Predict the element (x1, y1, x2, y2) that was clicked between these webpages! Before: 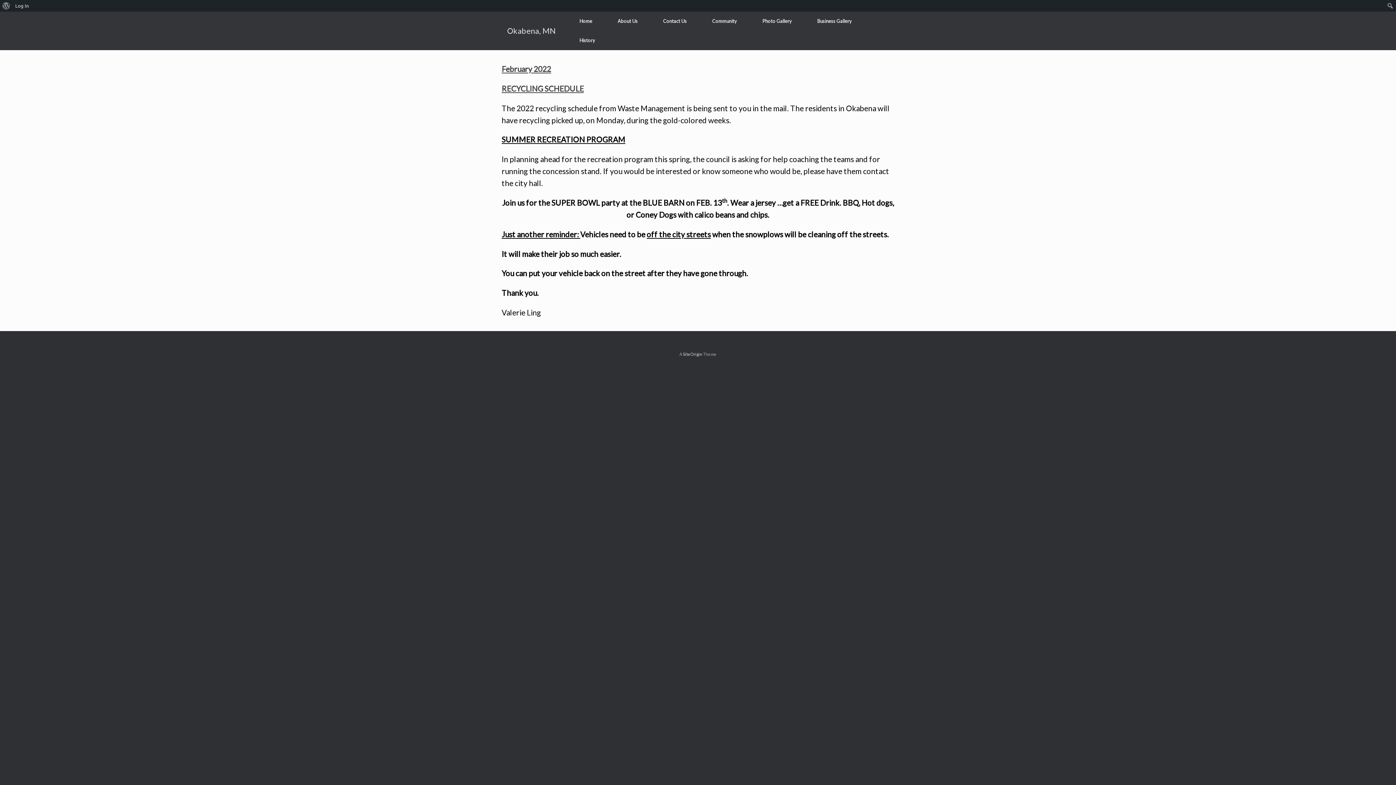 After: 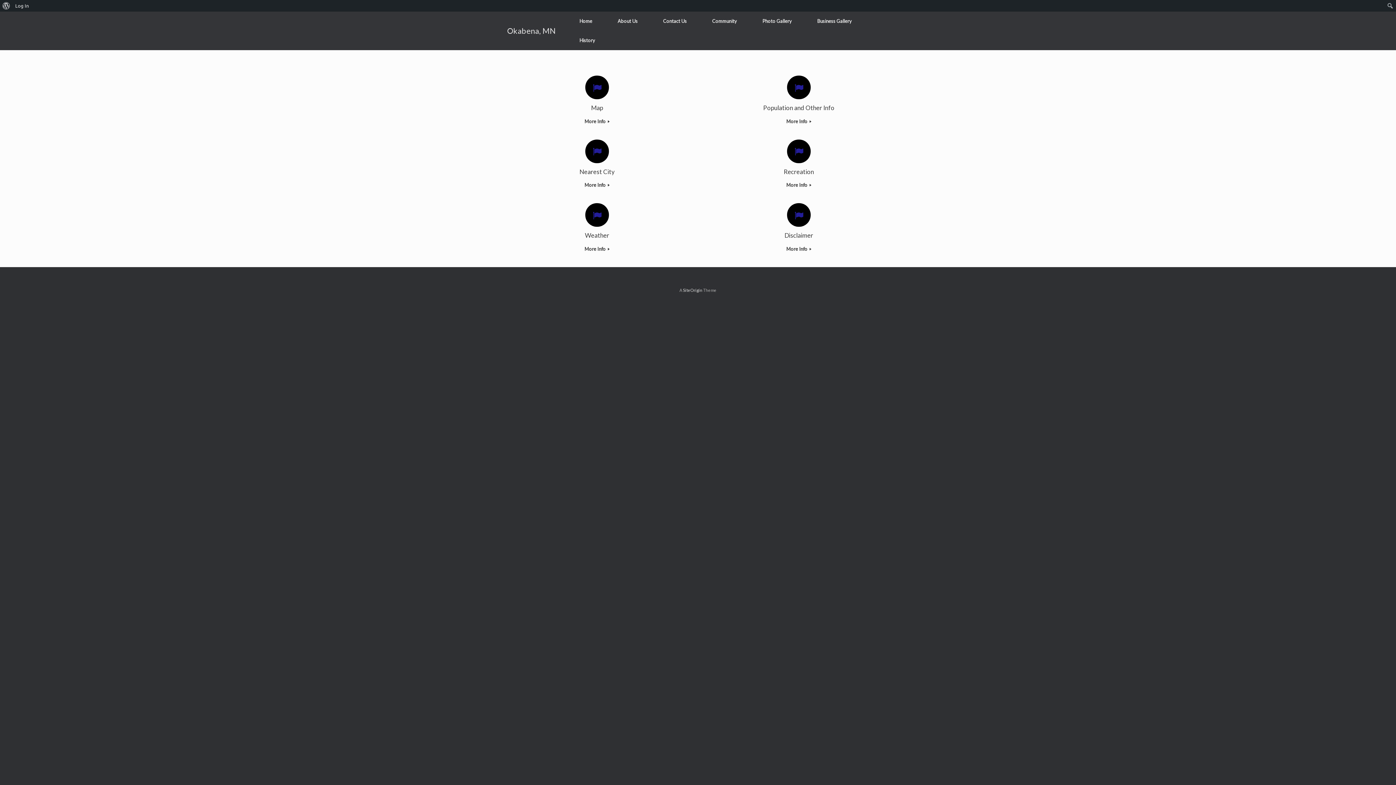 Action: label: About Us bbox: (605, 11, 650, 30)